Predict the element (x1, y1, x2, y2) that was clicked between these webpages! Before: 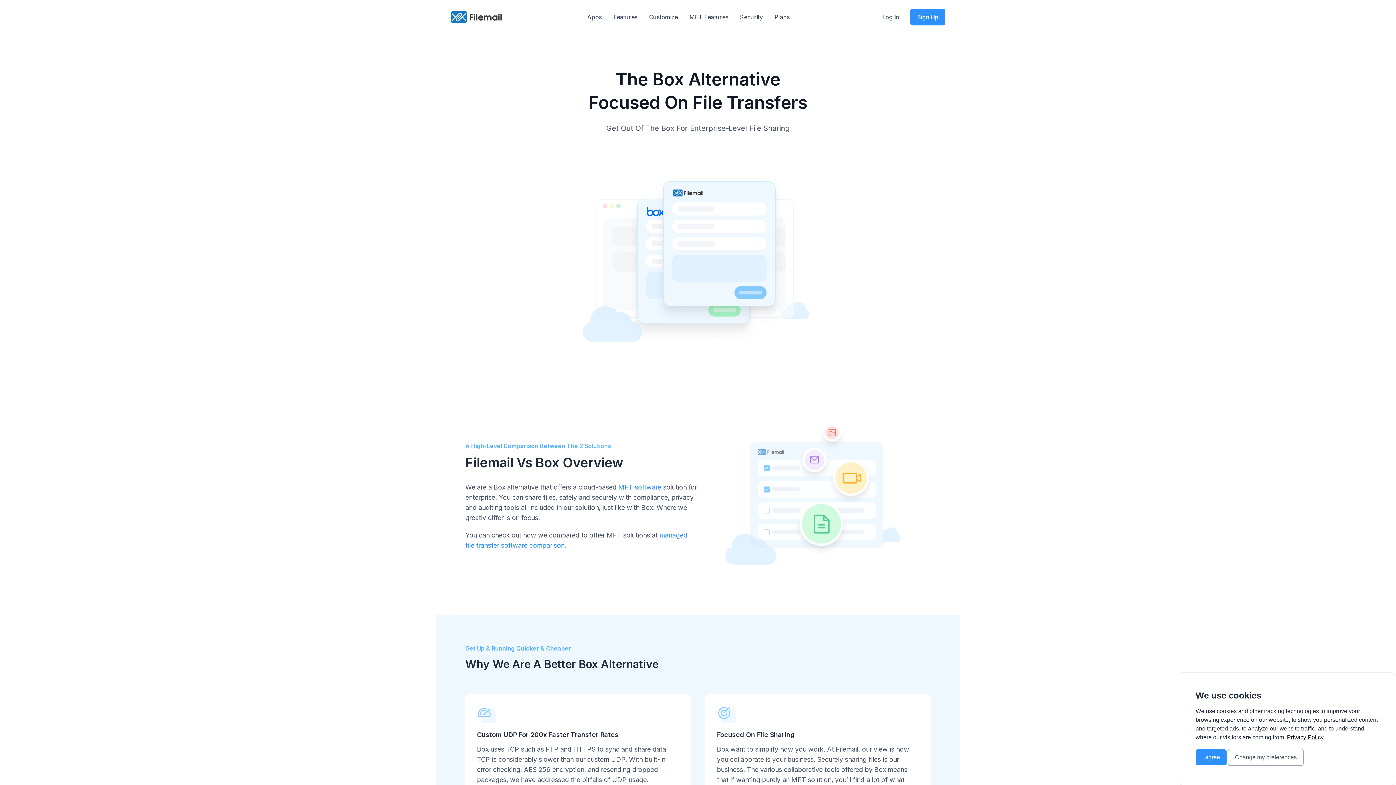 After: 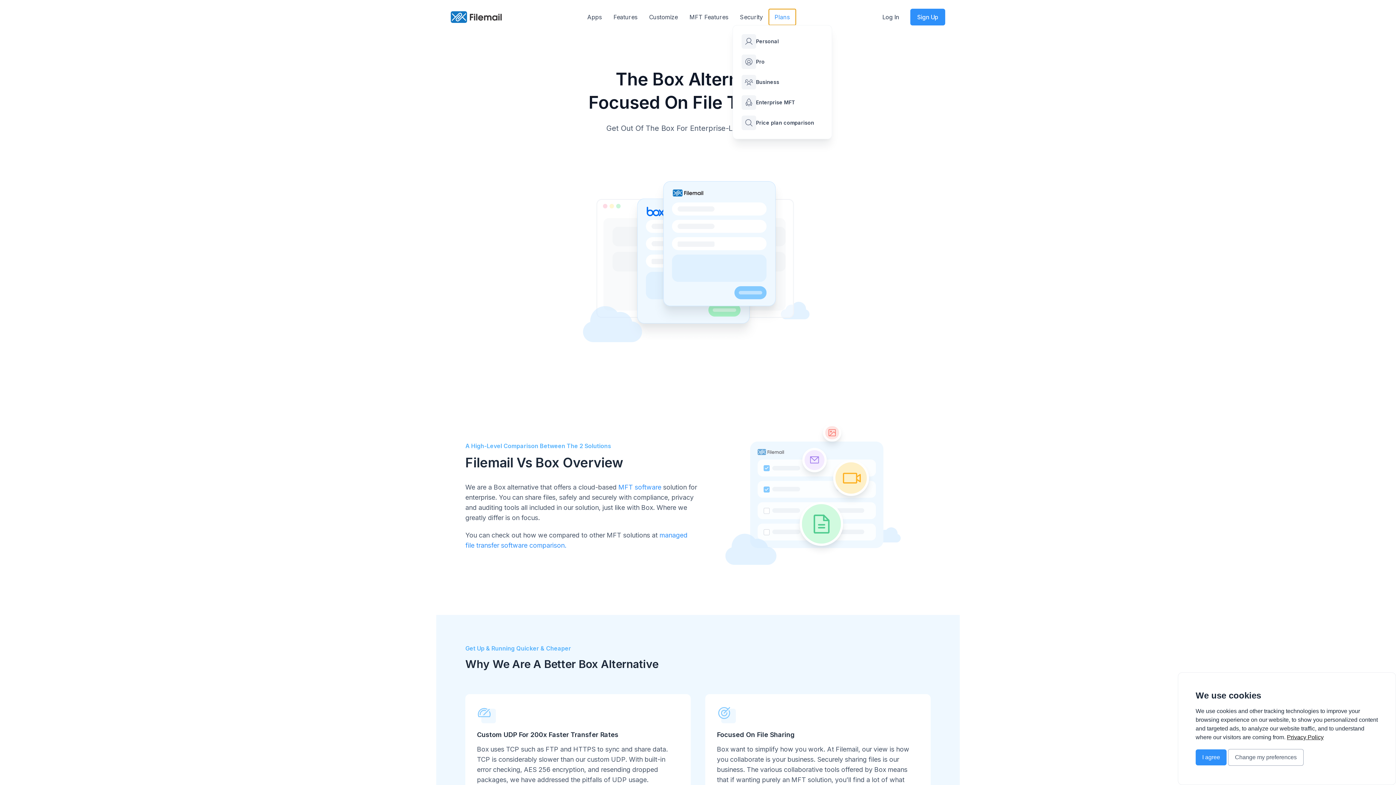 Action: bbox: (768, 9, 795, 25) label: Plans